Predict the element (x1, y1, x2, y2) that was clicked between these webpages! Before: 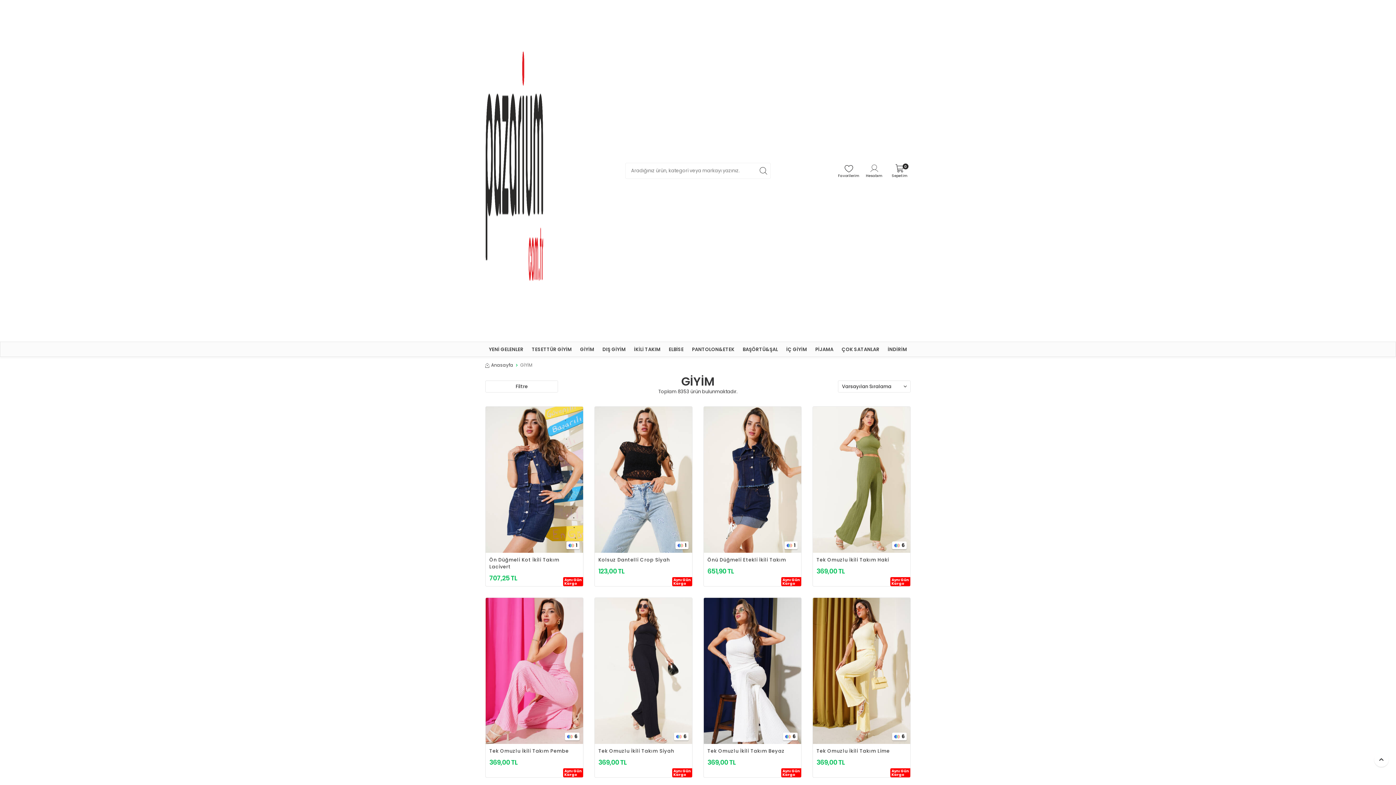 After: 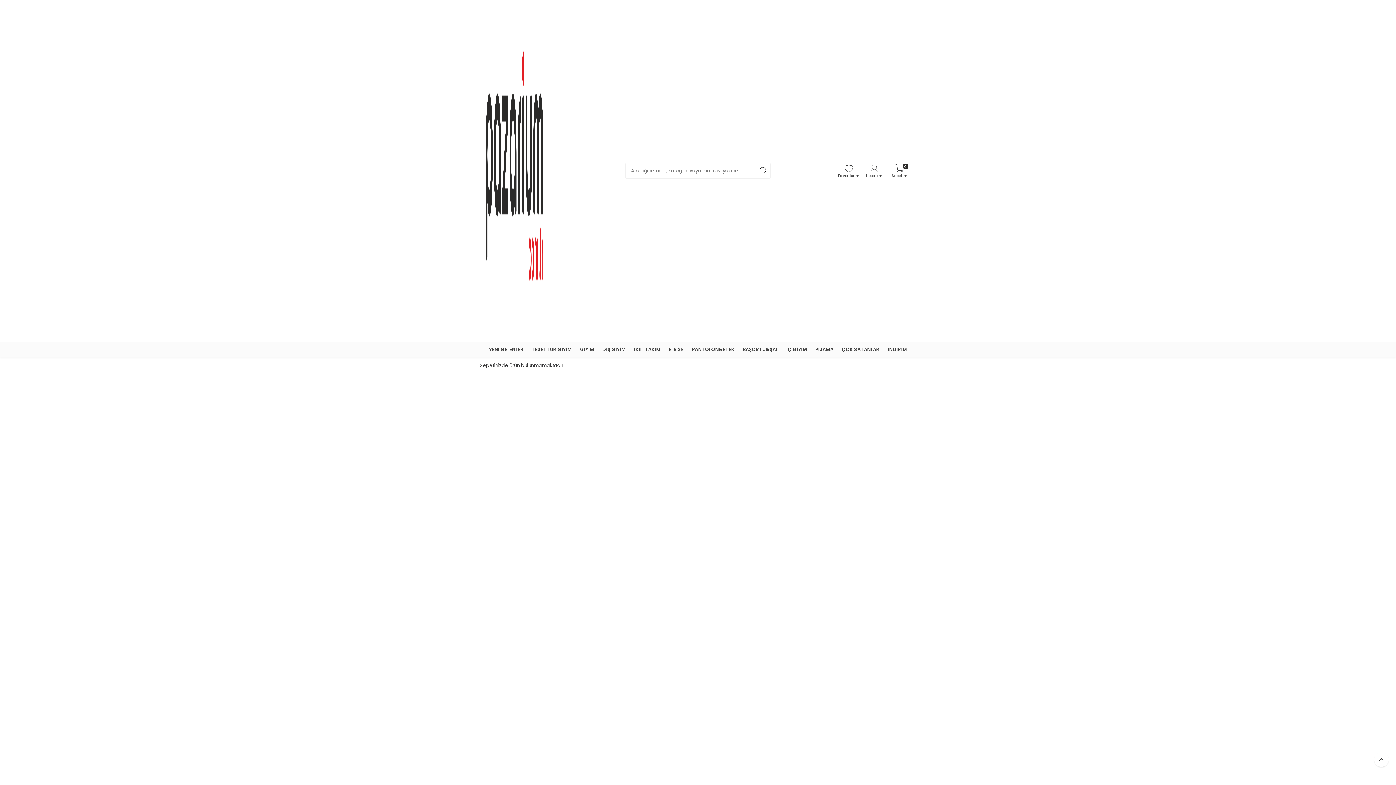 Action: bbox: (889, 163, 910, 178) label: Sepetim
0